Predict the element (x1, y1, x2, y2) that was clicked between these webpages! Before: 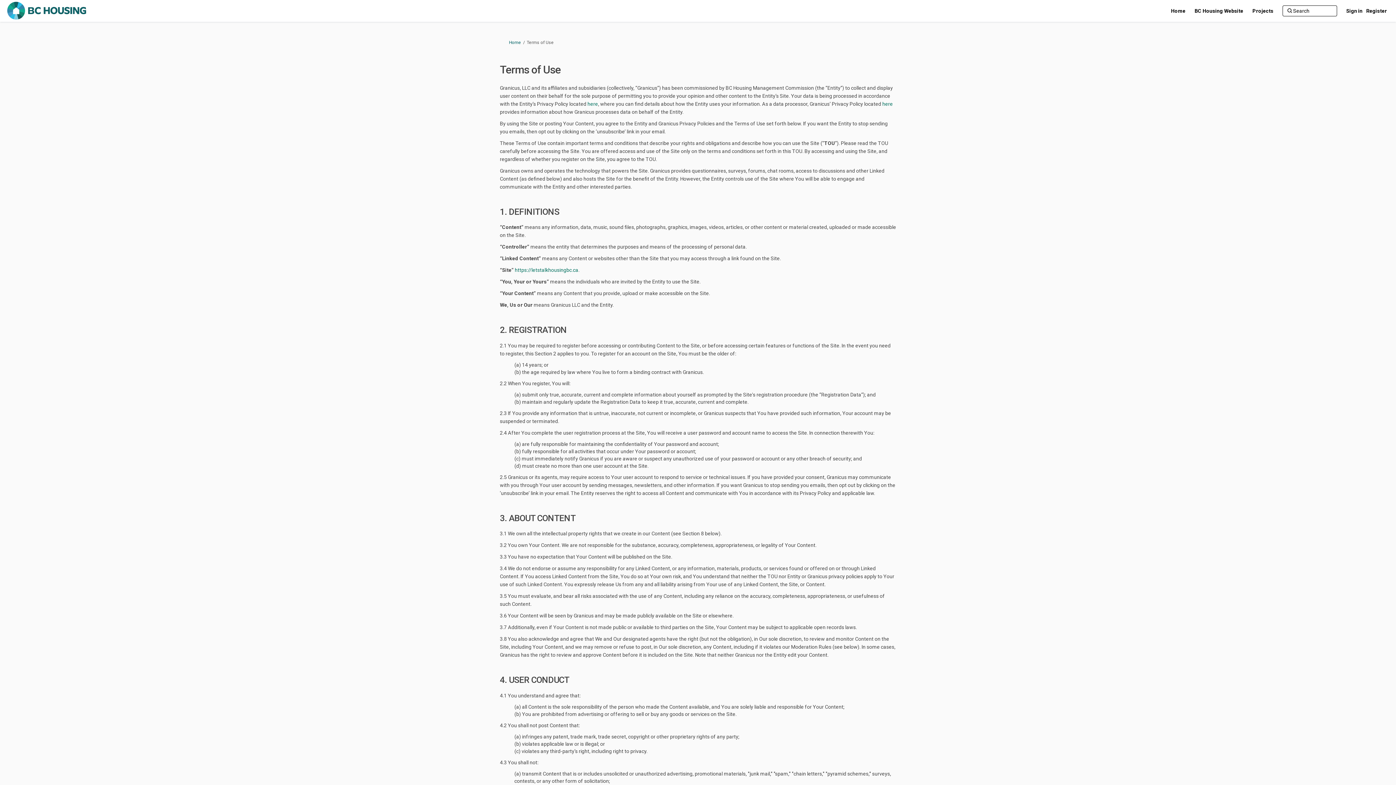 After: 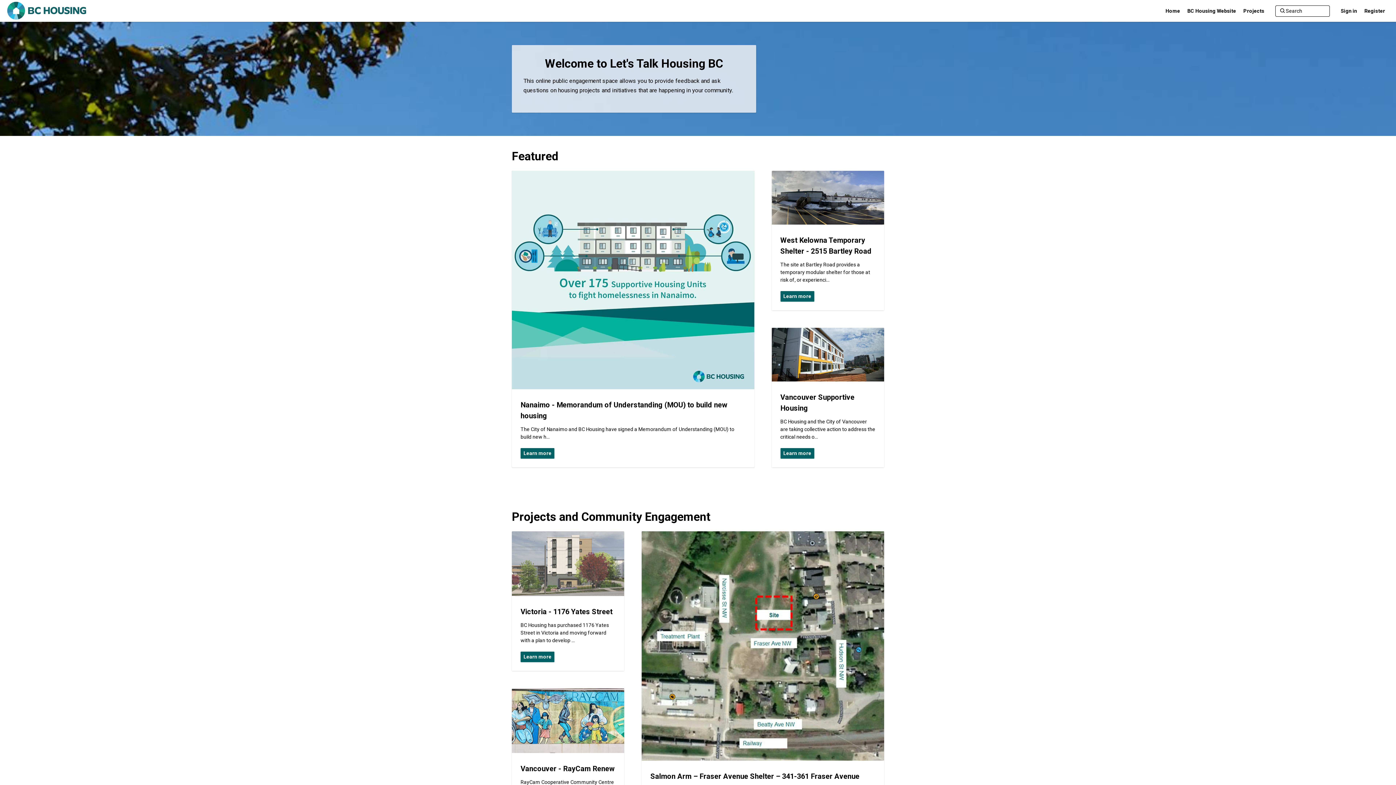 Action: label: Home bbox: (509, 40, 521, 45)